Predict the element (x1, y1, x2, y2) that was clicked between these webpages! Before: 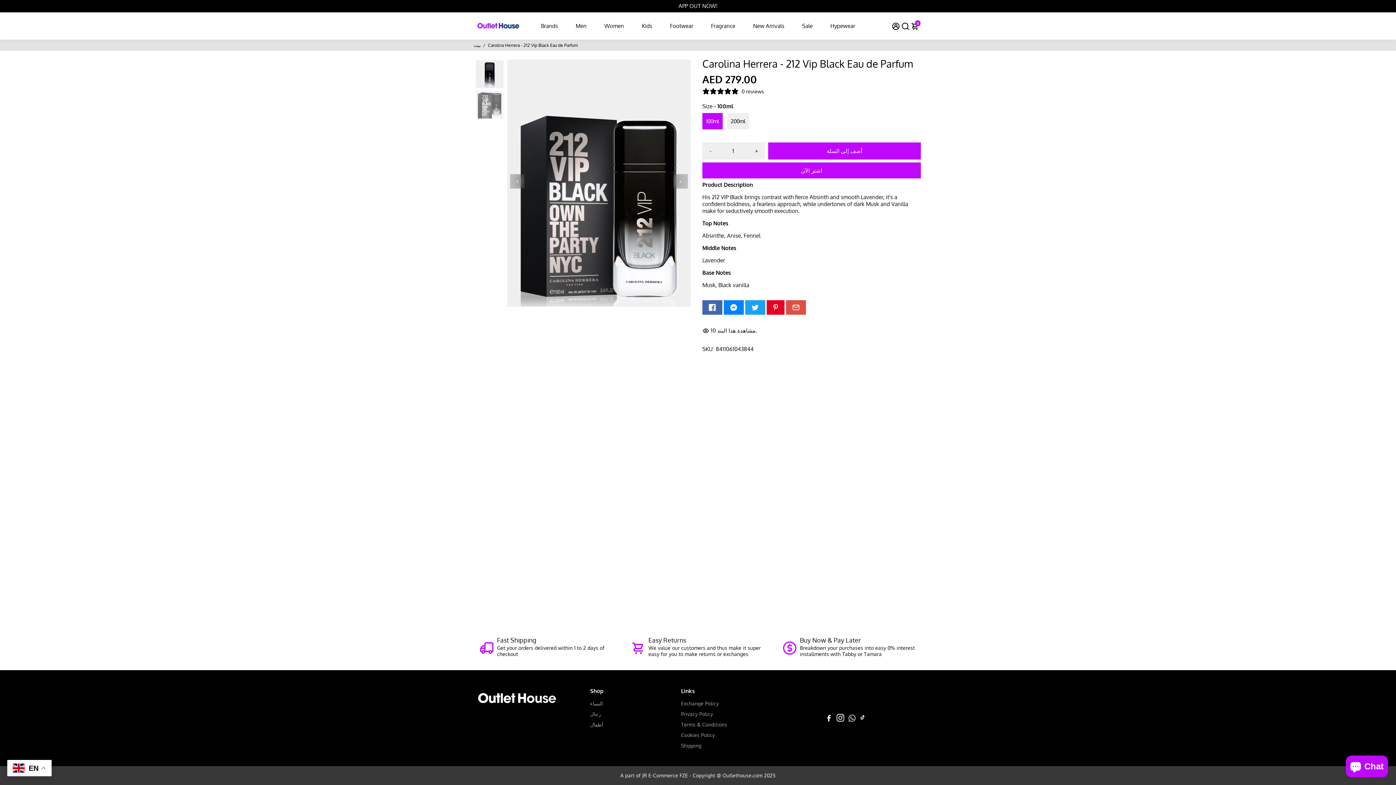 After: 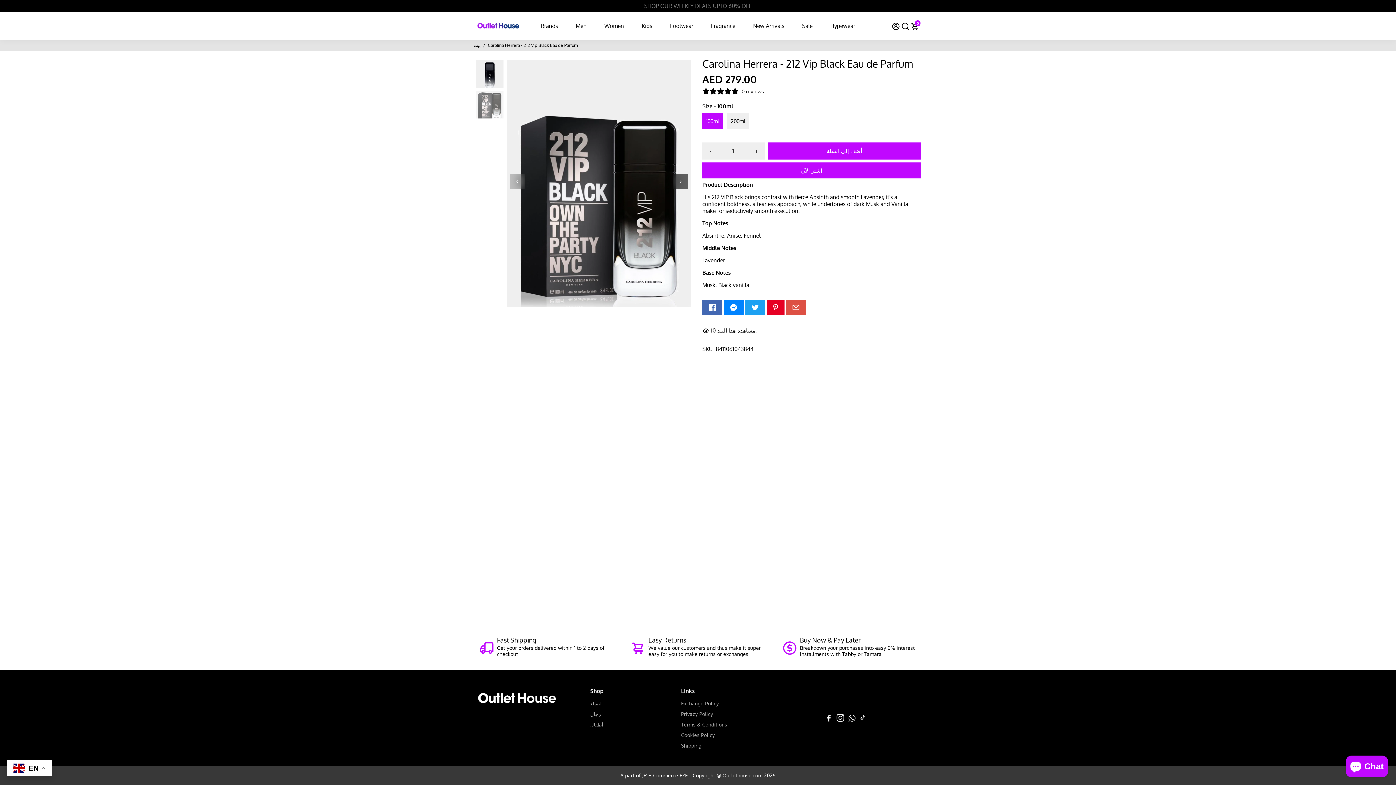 Action: bbox: (673, 174, 688, 188) label: Next